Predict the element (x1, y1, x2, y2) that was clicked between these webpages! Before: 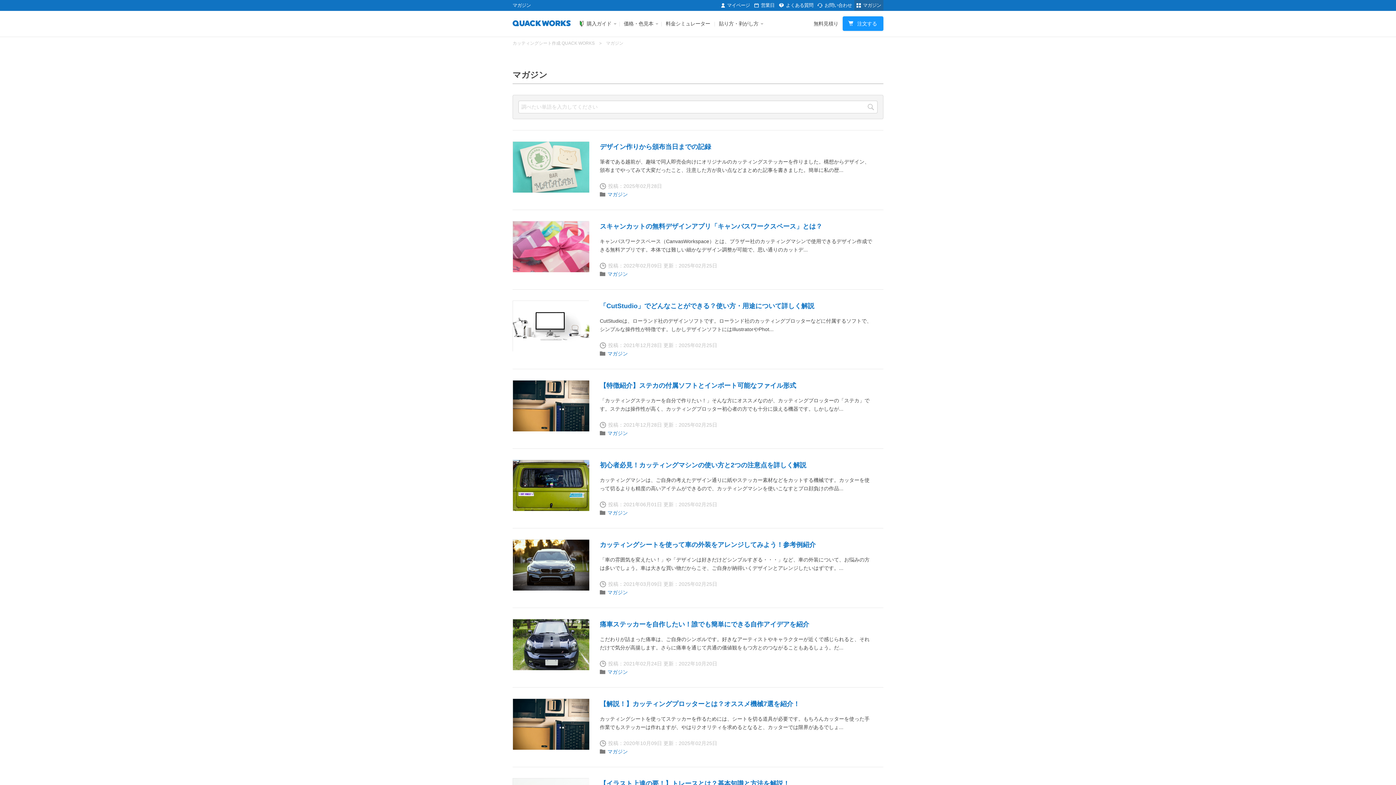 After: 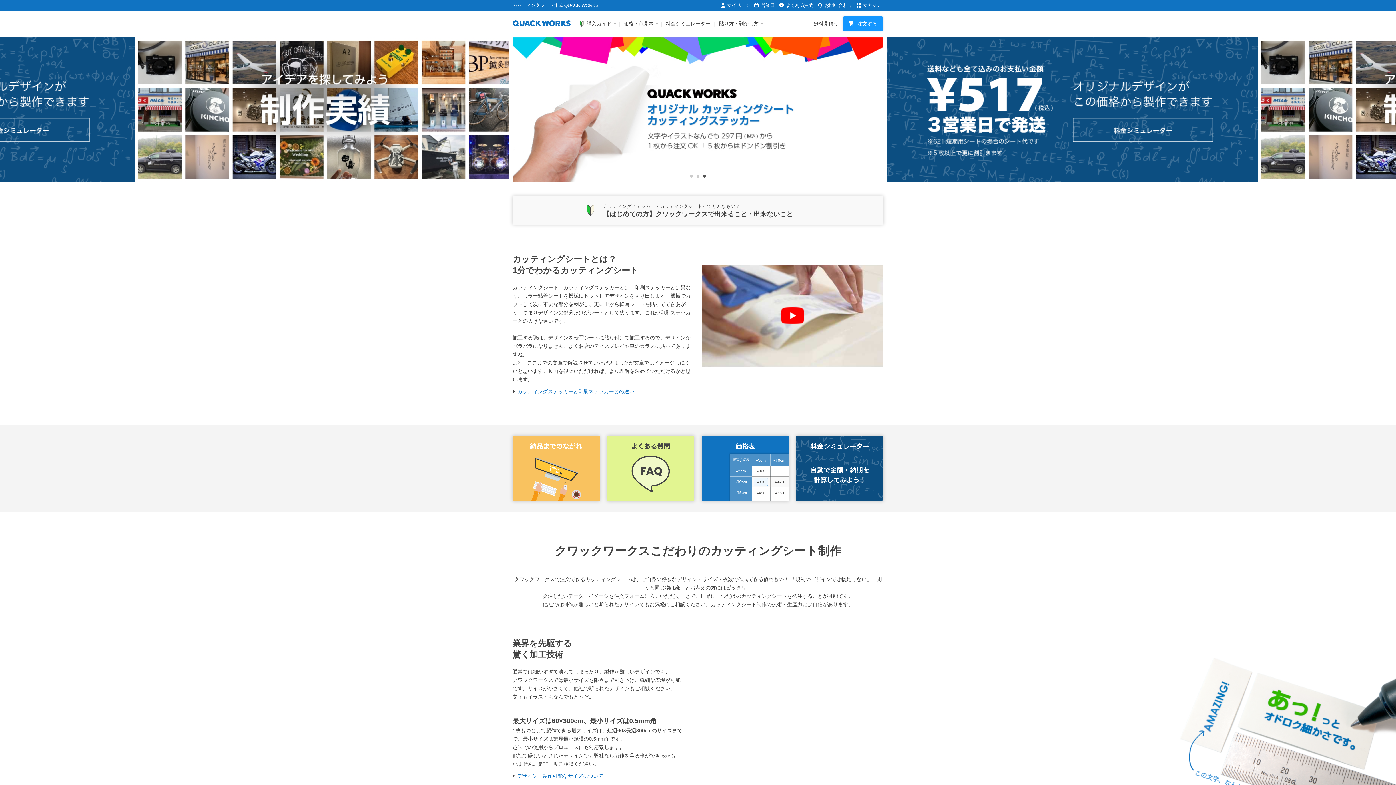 Action: label: カッティングシート作成 QUACK WORKS bbox: (512, 40, 594, 45)